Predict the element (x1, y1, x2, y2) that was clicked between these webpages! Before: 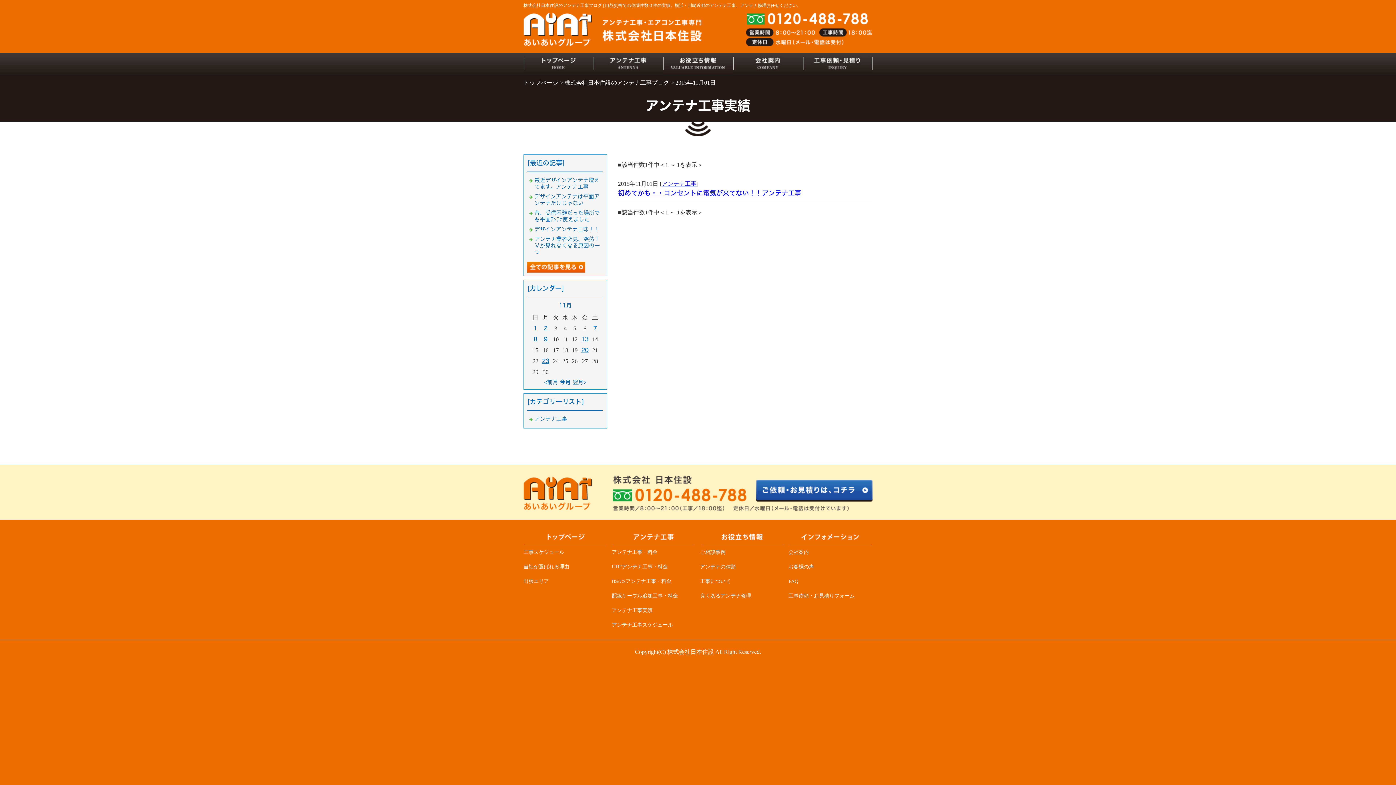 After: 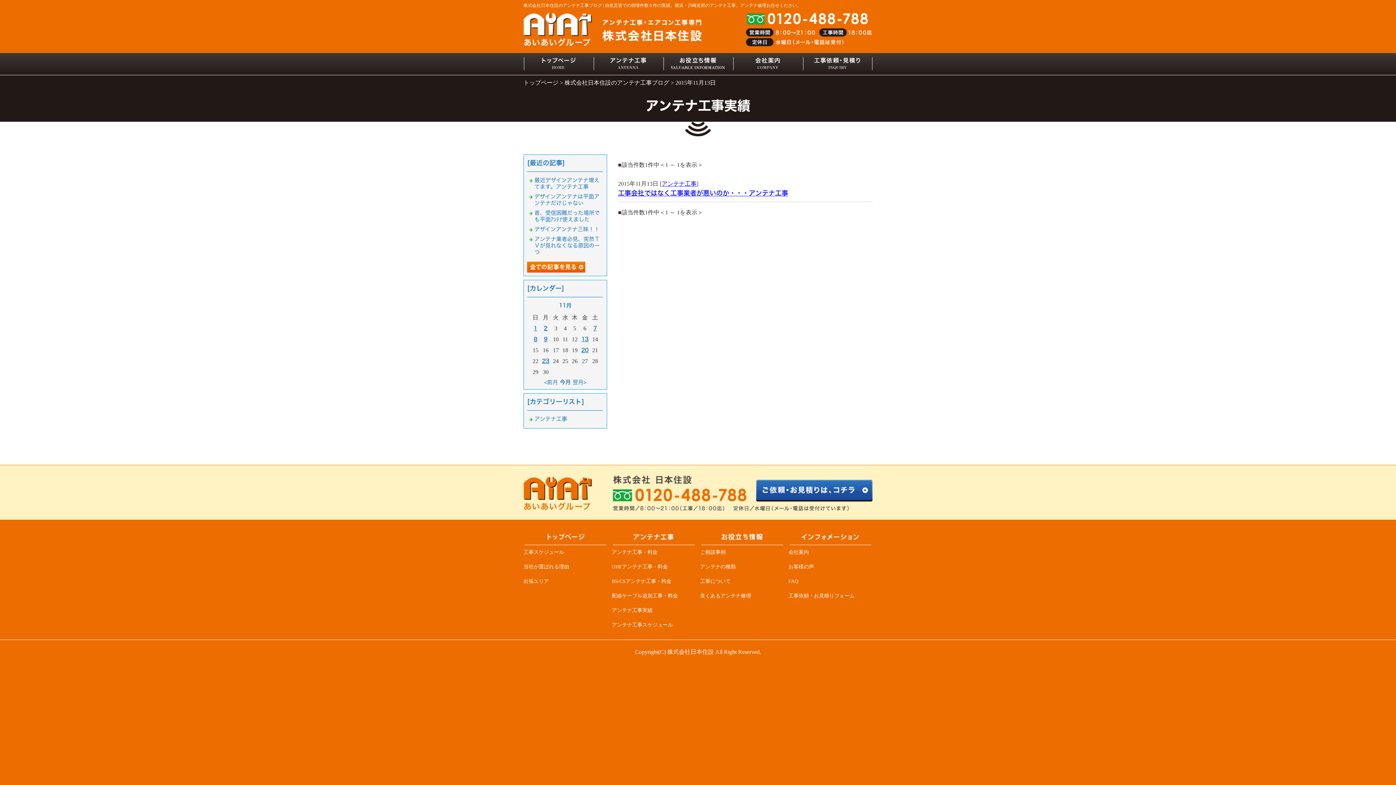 Action: label: 13 bbox: (581, 336, 588, 342)